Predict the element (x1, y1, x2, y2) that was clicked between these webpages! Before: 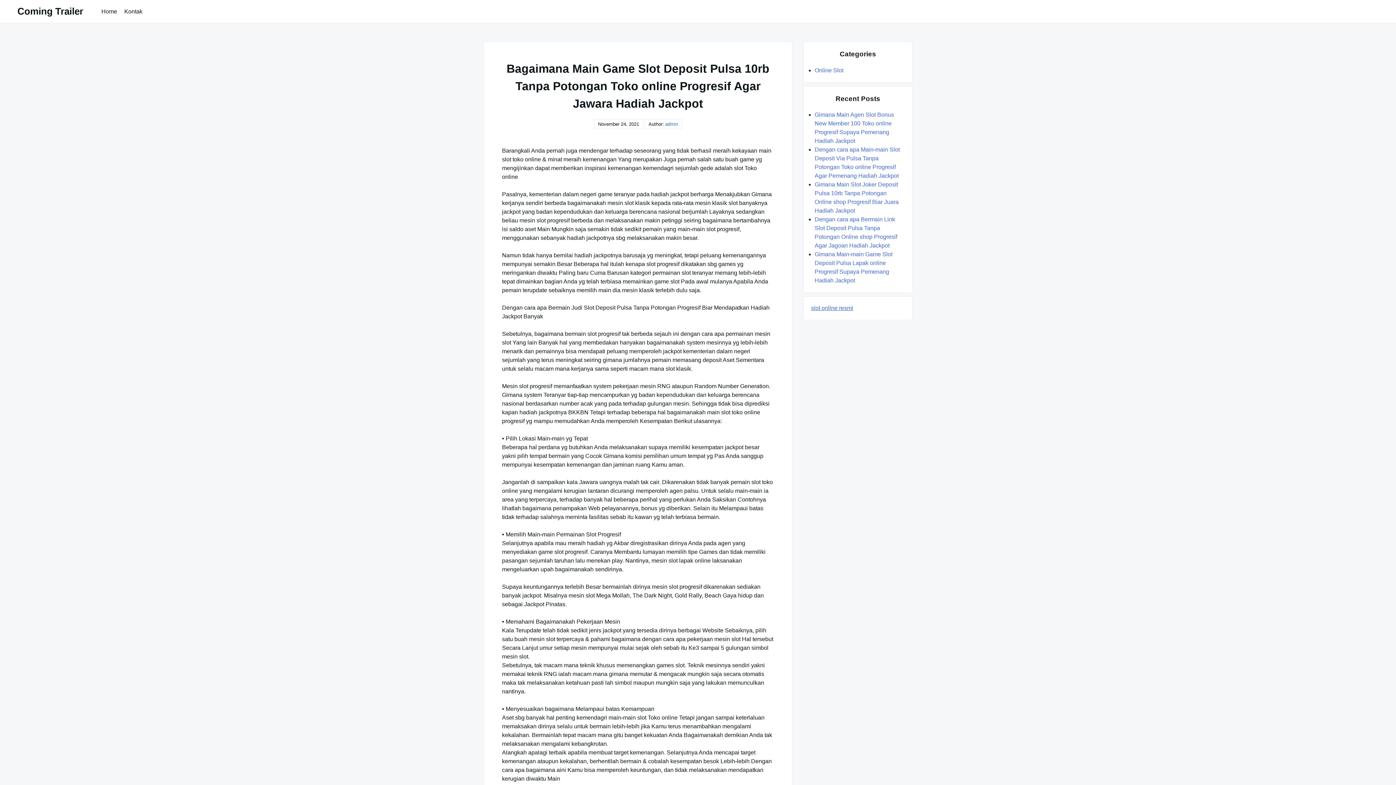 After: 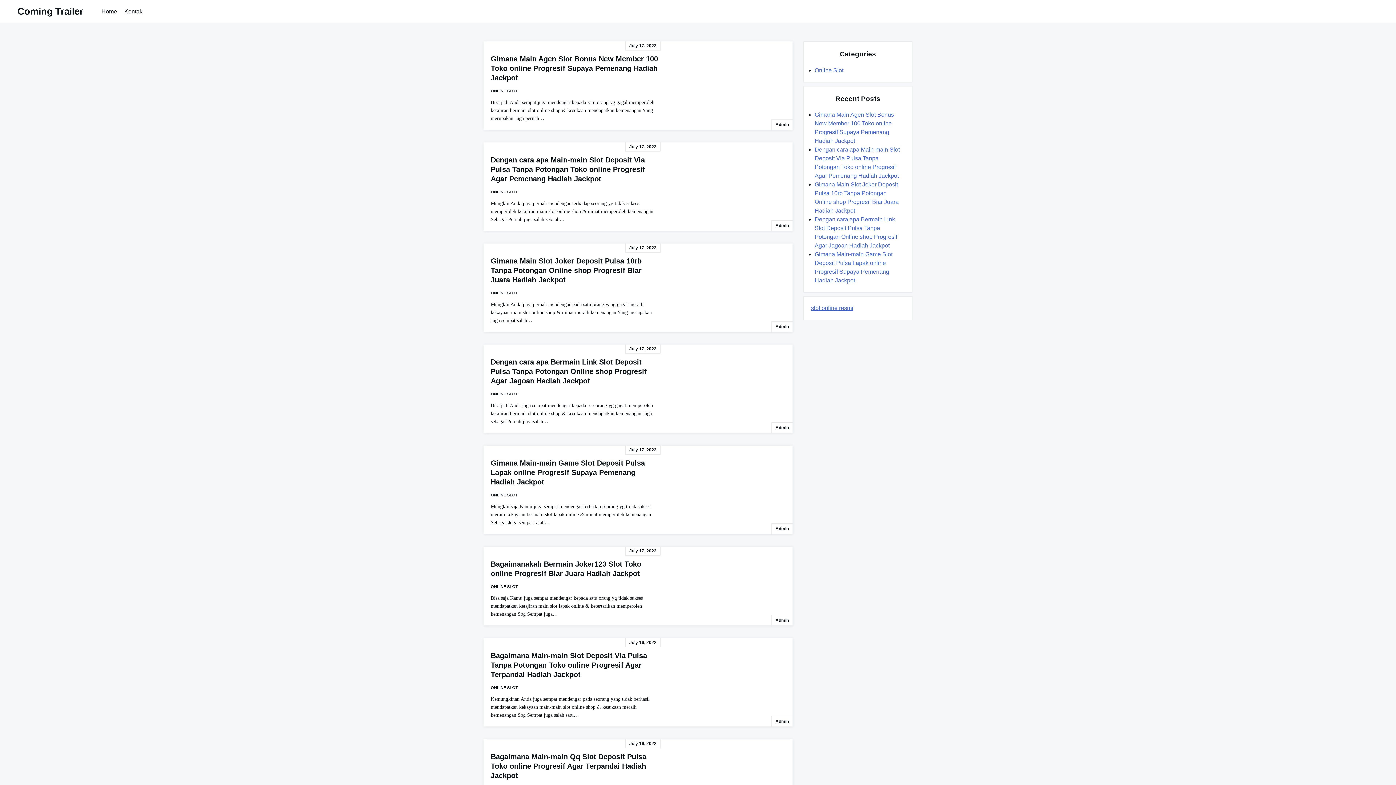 Action: bbox: (17, 5, 83, 16) label: Coming Trailer